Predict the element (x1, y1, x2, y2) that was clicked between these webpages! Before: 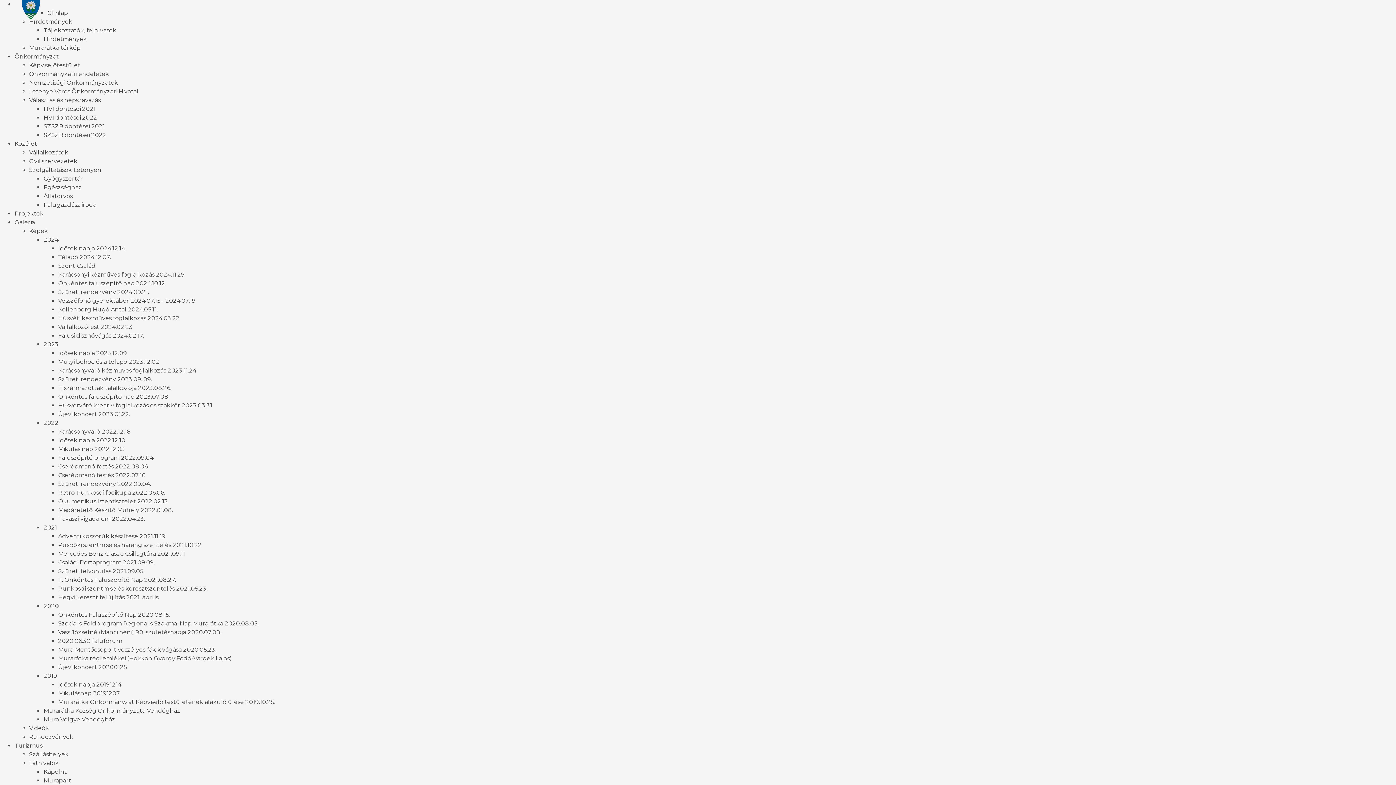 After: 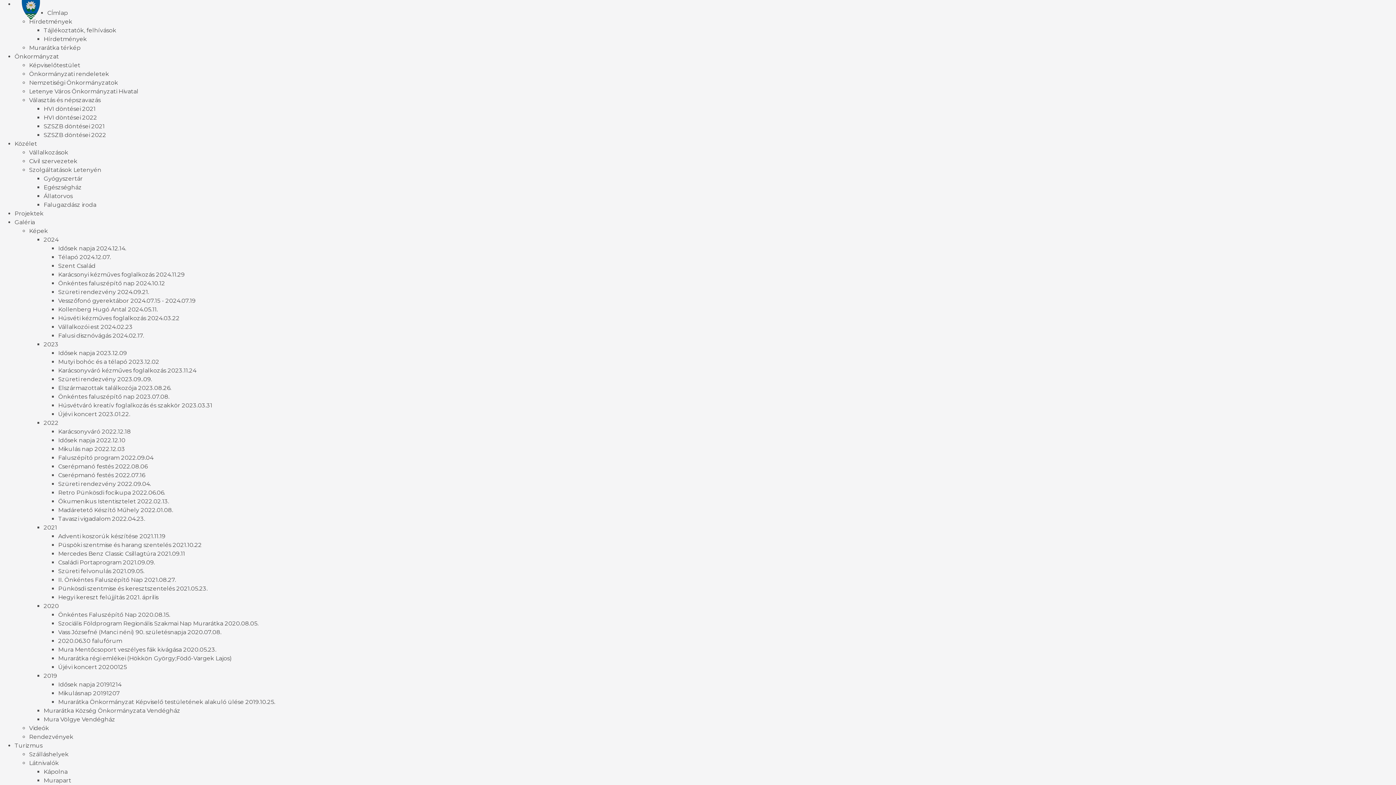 Action: bbox: (29, 44, 80, 51) label: Murarátka térkép